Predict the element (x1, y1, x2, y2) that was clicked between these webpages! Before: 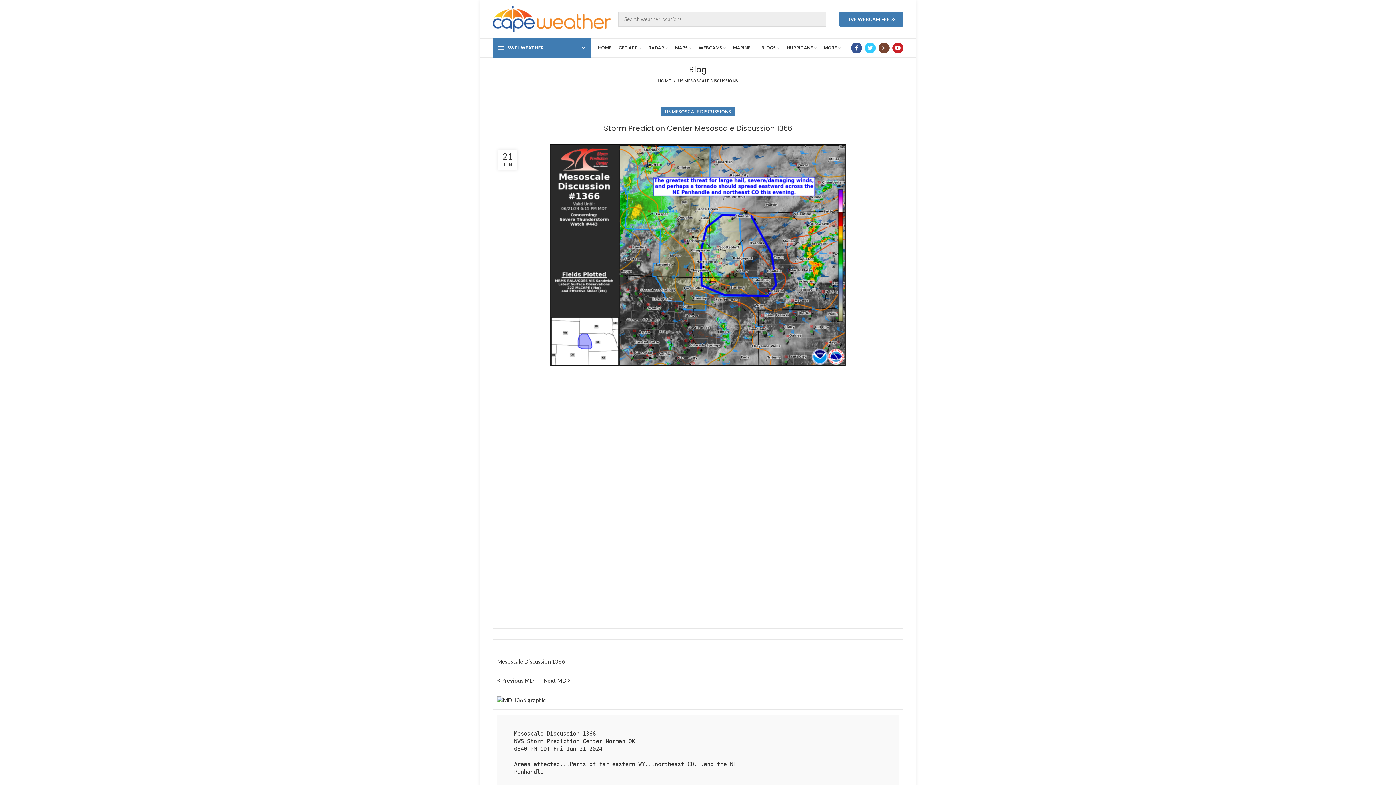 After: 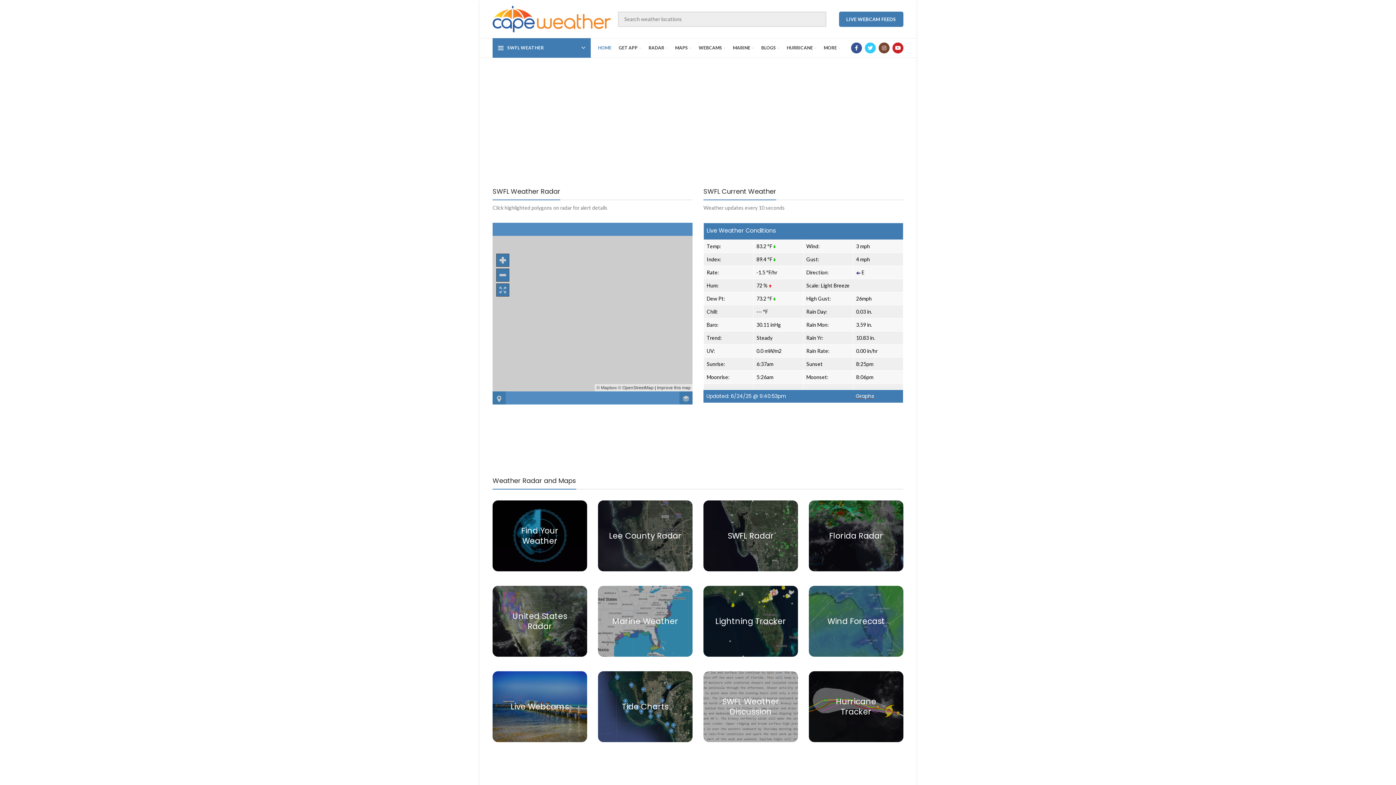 Action: label: HOME bbox: (658, 78, 678, 84)